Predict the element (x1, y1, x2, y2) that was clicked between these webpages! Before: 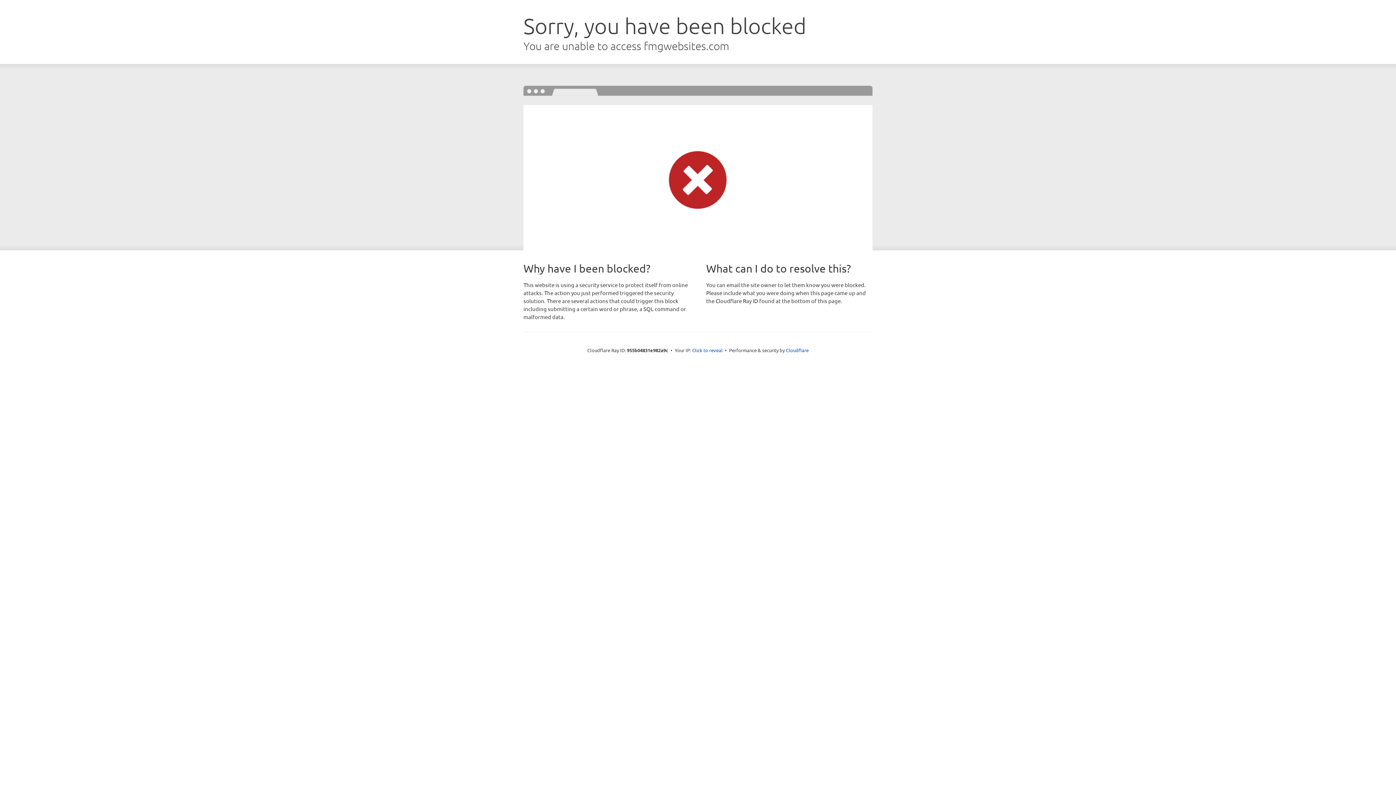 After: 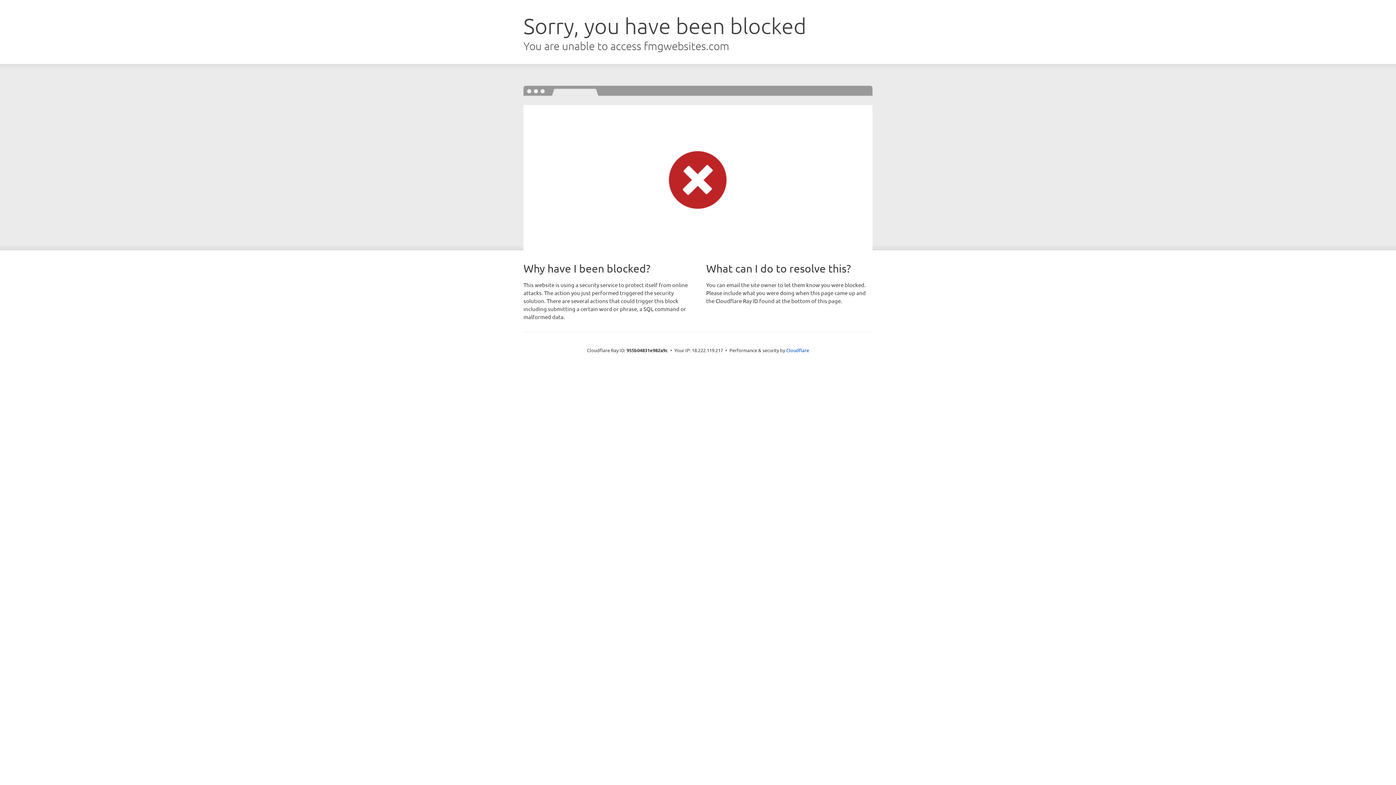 Action: label: Click to reveal bbox: (692, 346, 722, 353)